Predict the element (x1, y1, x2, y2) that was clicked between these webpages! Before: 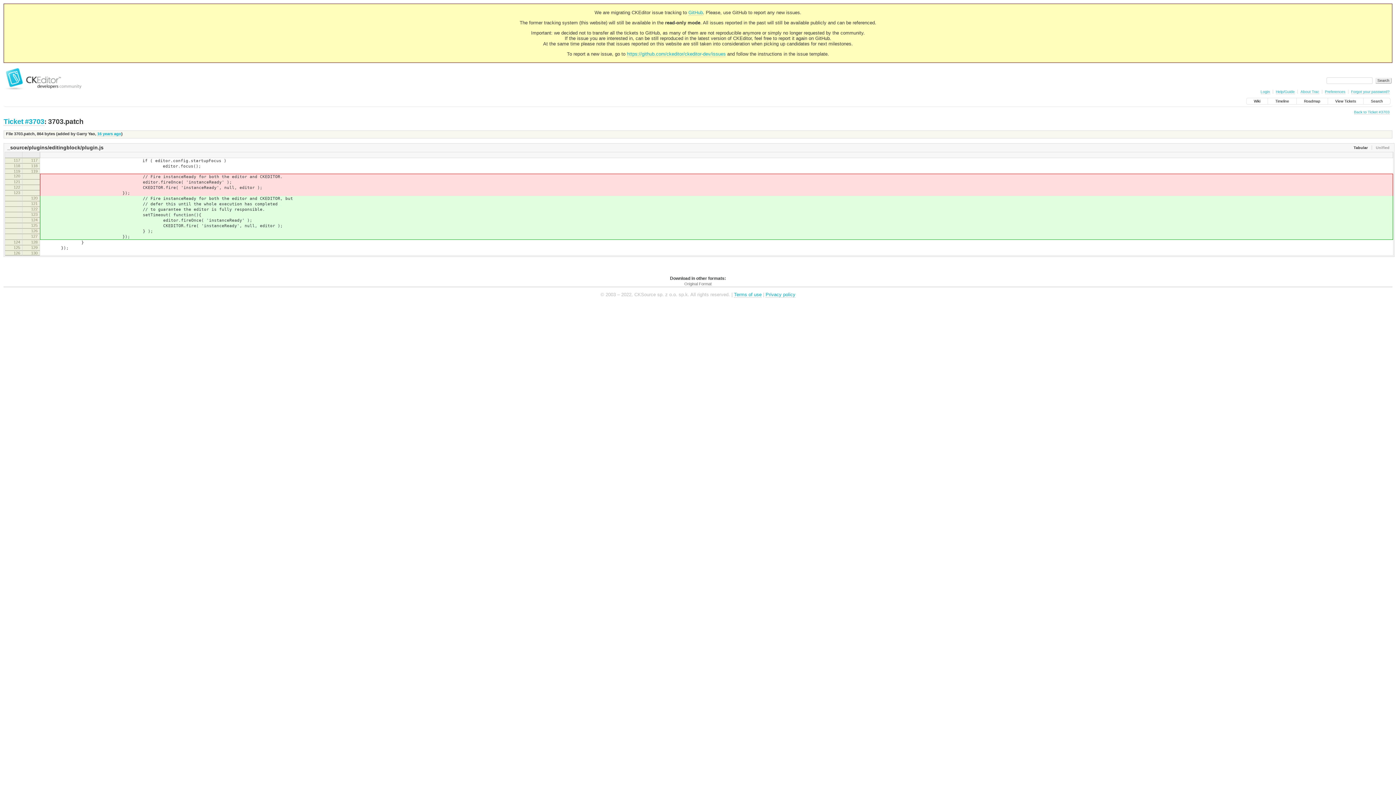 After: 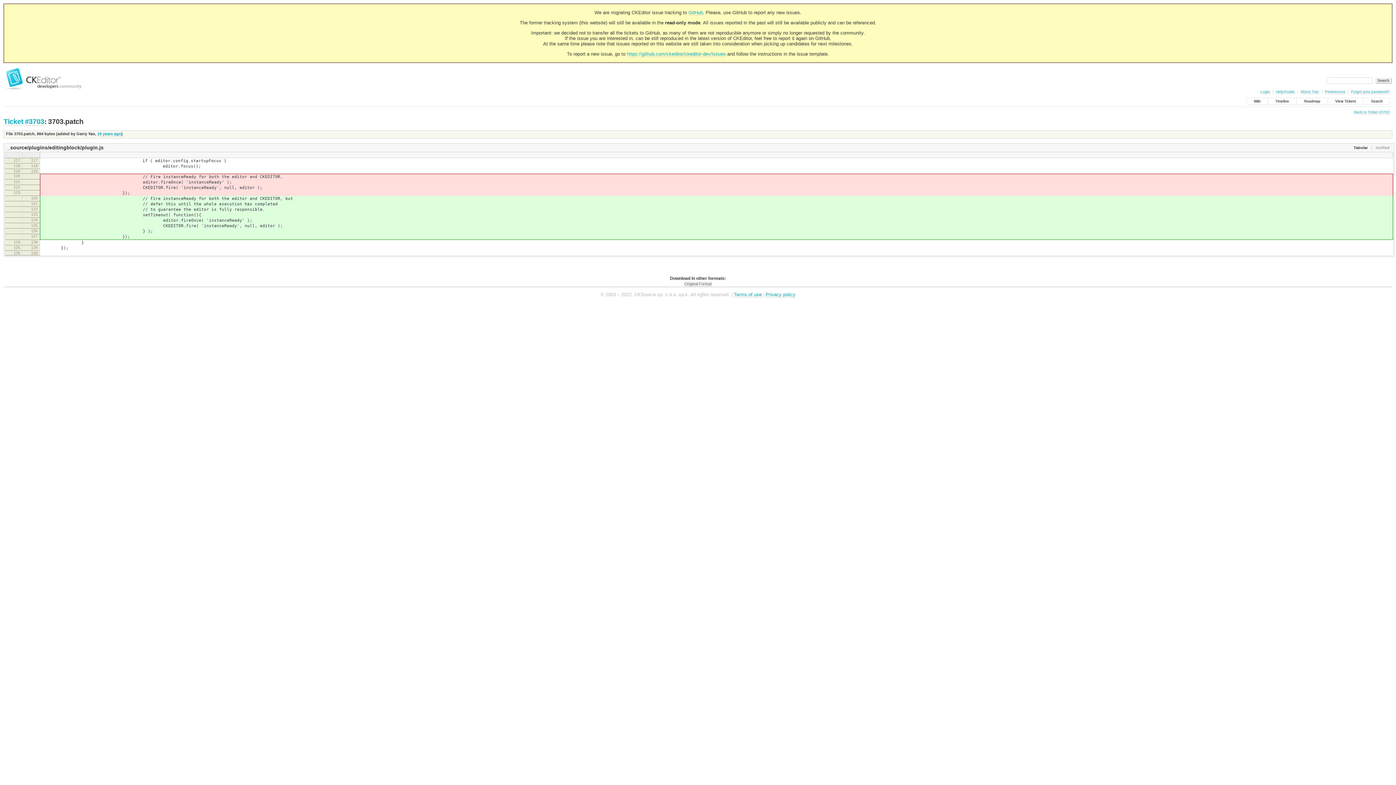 Action: label: Original Format bbox: (684, 281, 711, 286)